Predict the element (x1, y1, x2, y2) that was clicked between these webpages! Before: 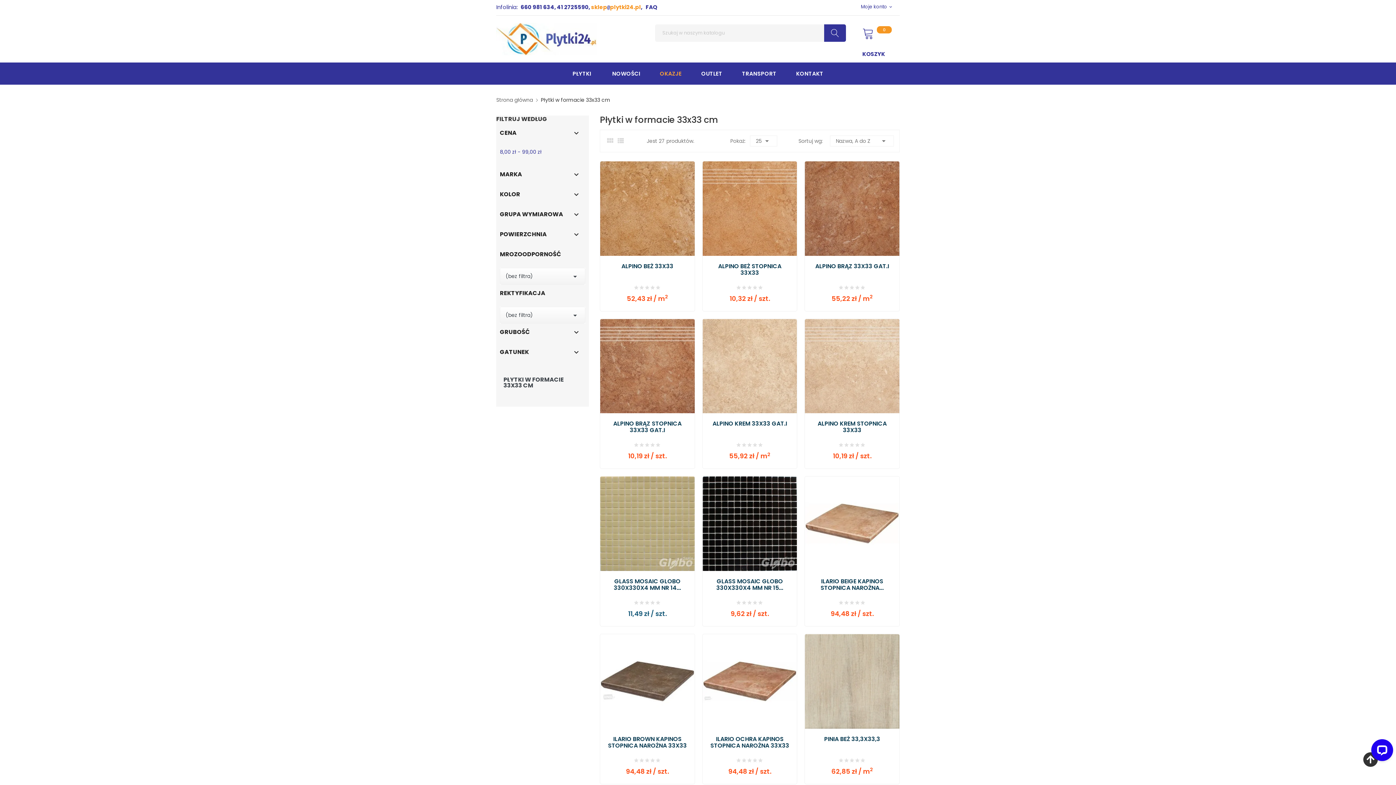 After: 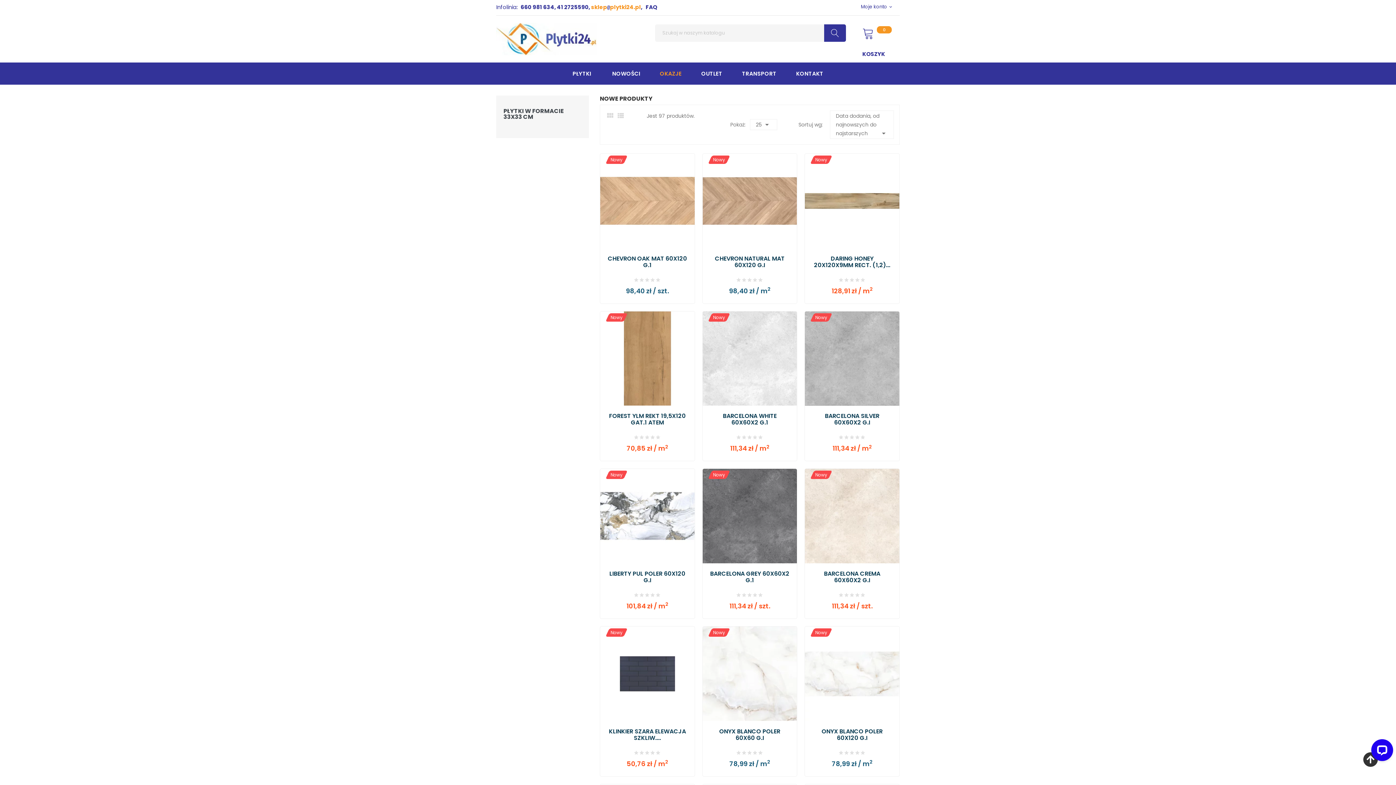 Action: label: NOWOŚCI bbox: (603, 62, 649, 84)